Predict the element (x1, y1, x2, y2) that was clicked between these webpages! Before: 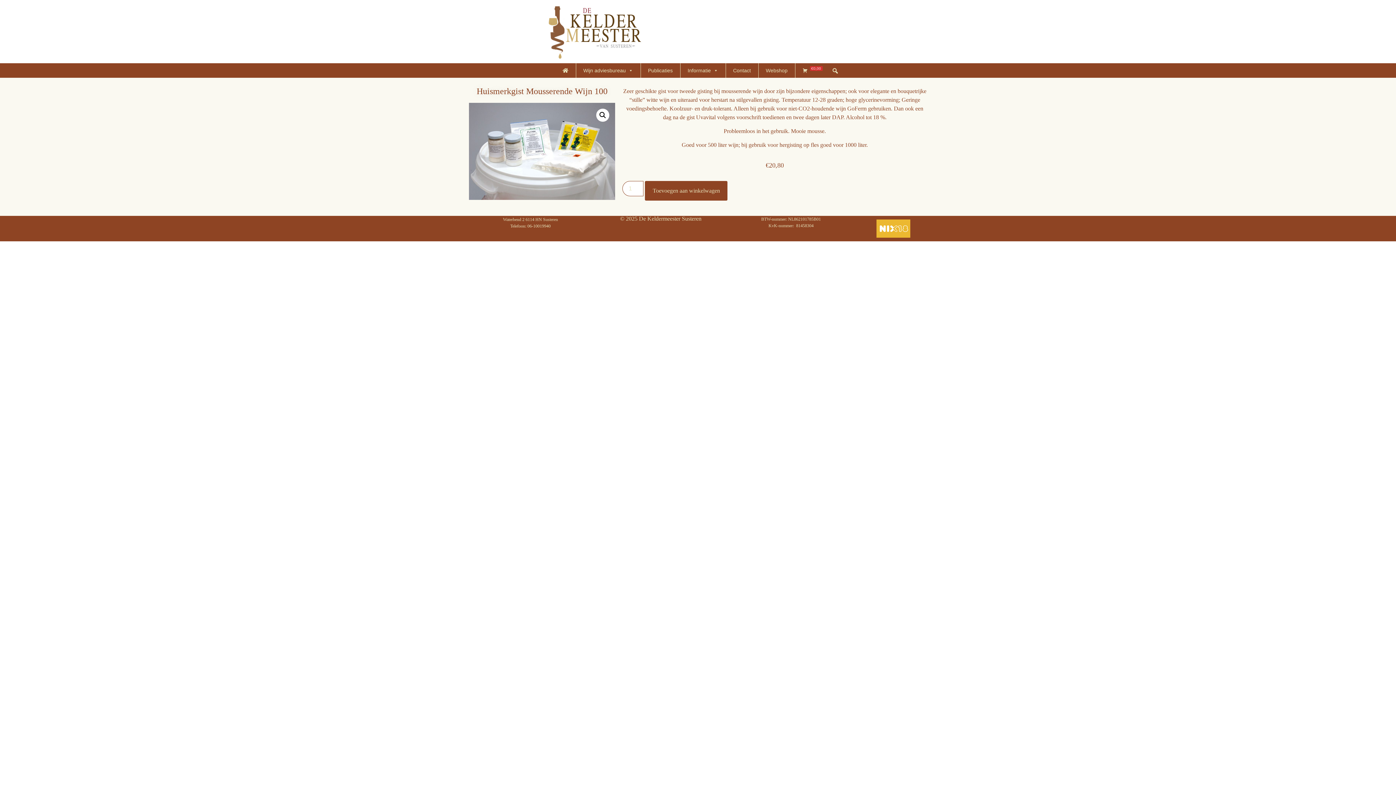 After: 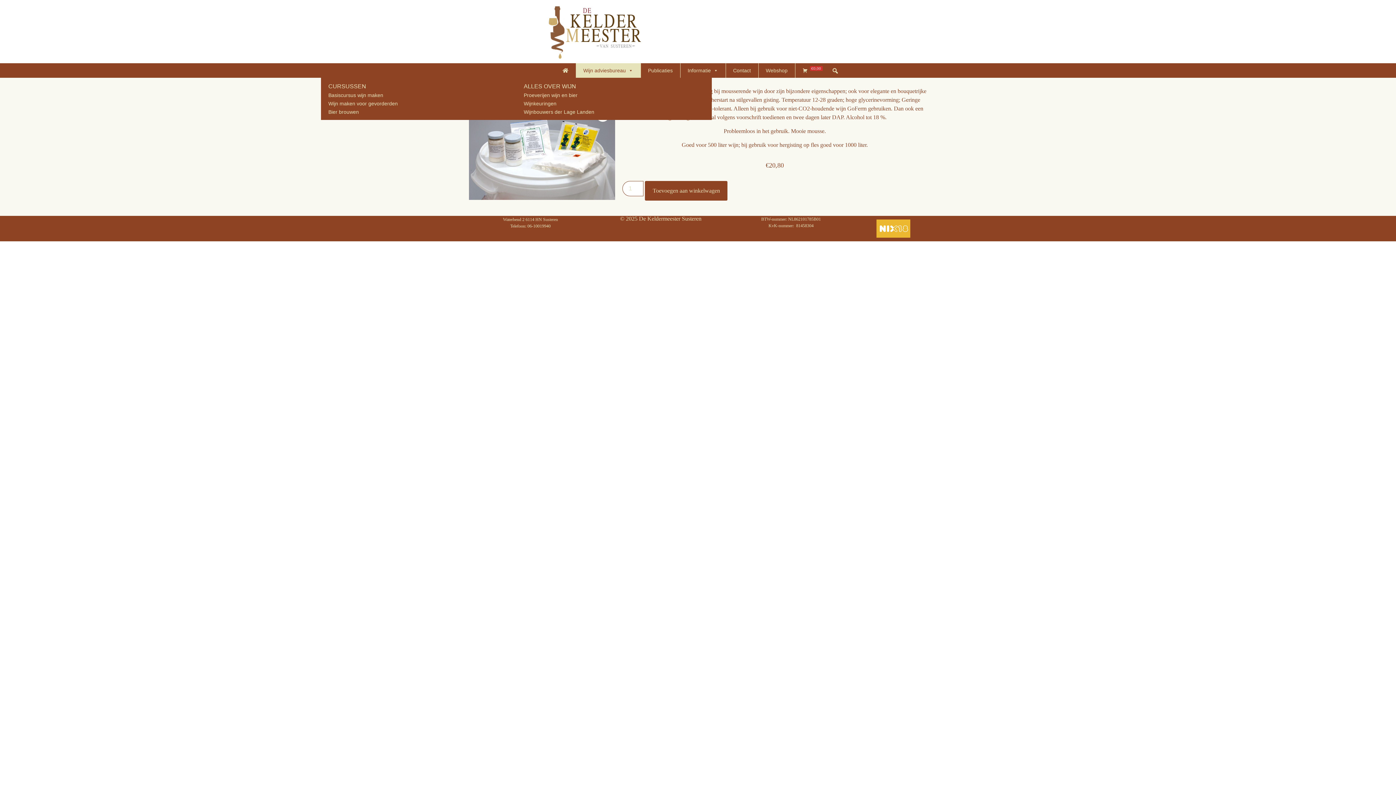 Action: label: Wijn adviesbureau bbox: (576, 63, 640, 77)